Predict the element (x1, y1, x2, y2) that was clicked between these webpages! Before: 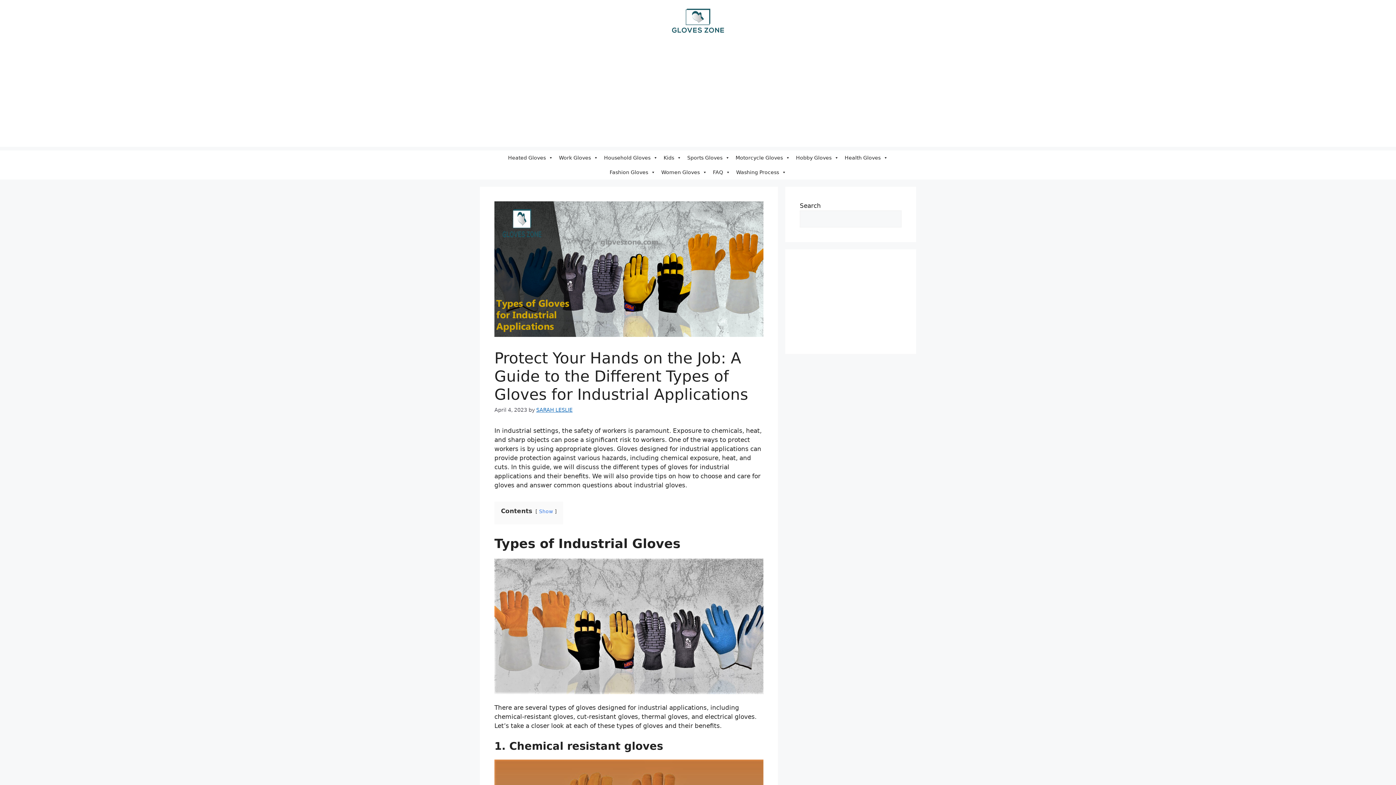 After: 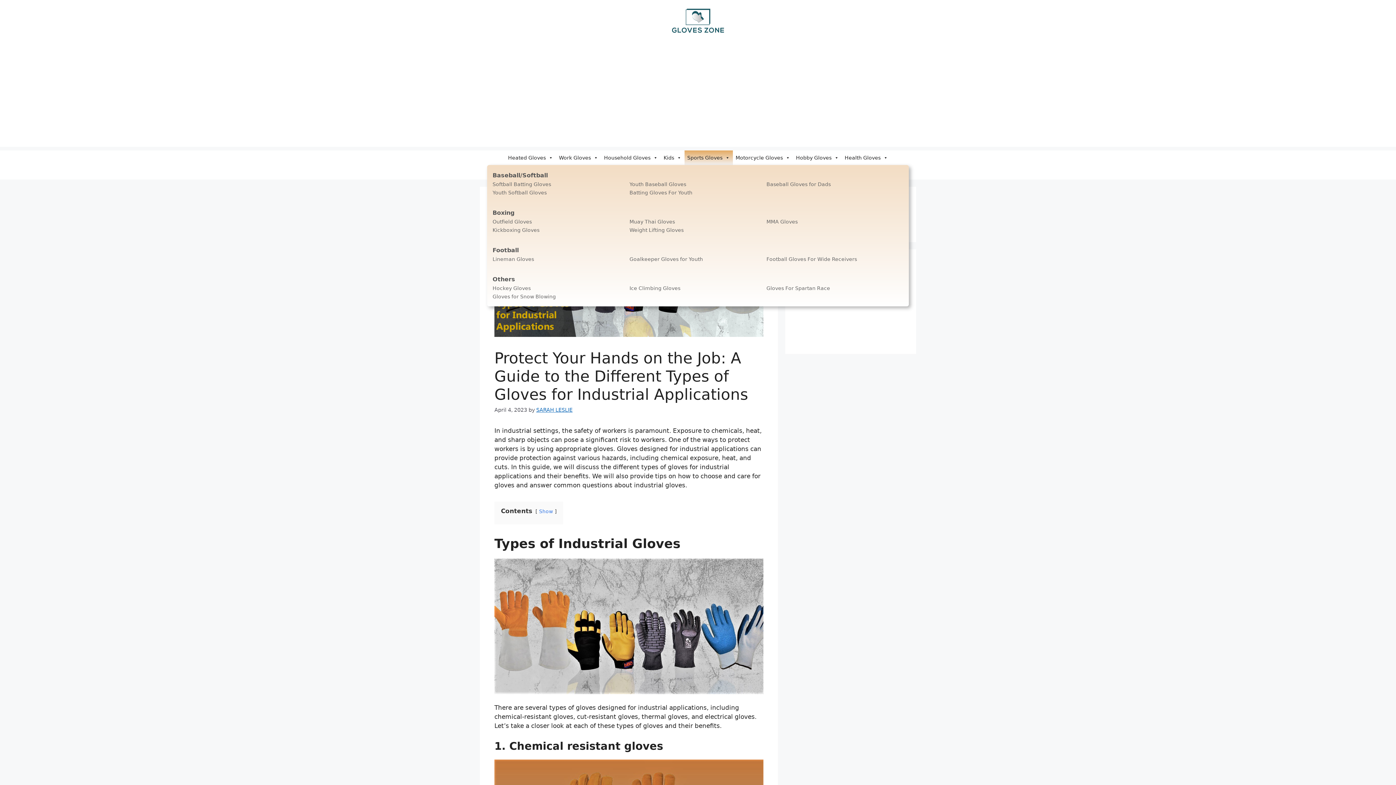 Action: label: Sports Gloves bbox: (684, 150, 732, 165)